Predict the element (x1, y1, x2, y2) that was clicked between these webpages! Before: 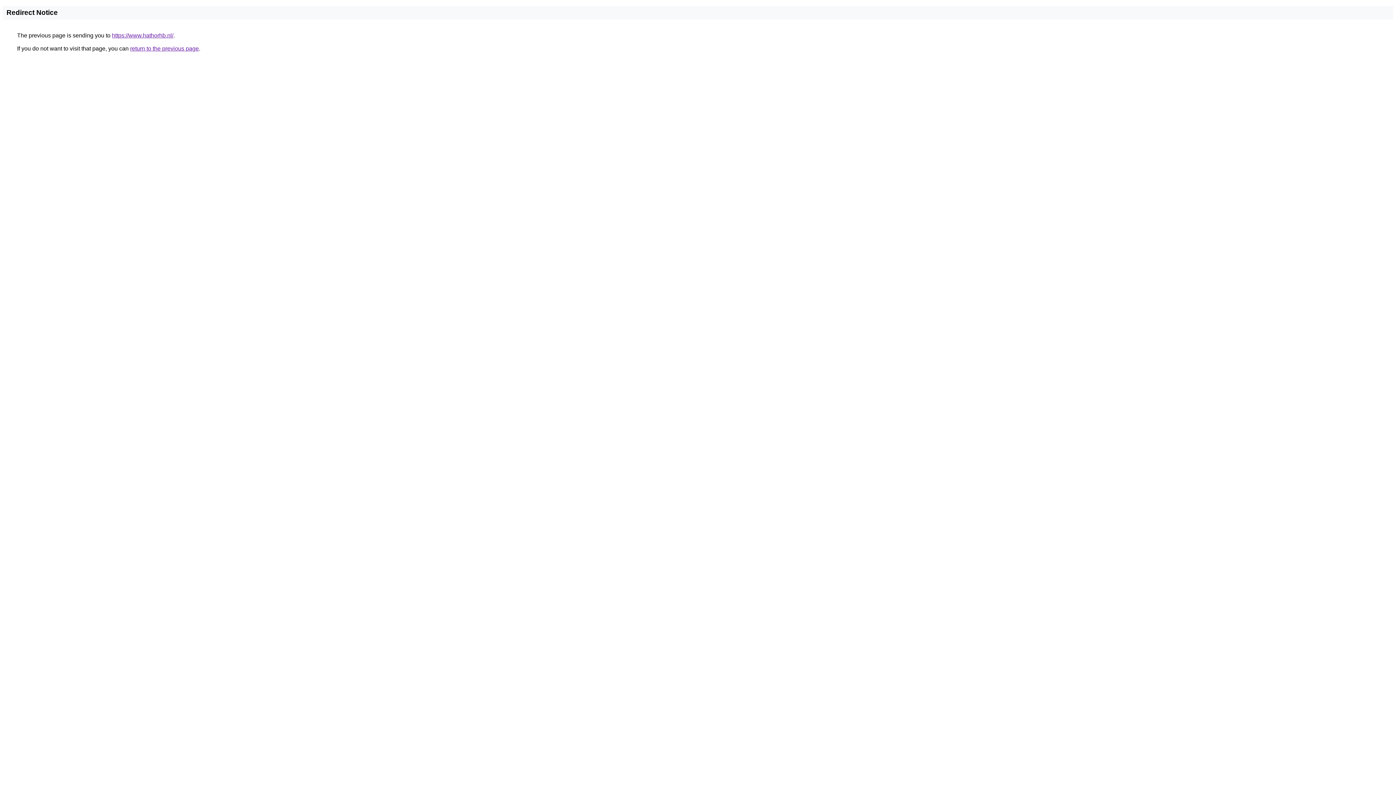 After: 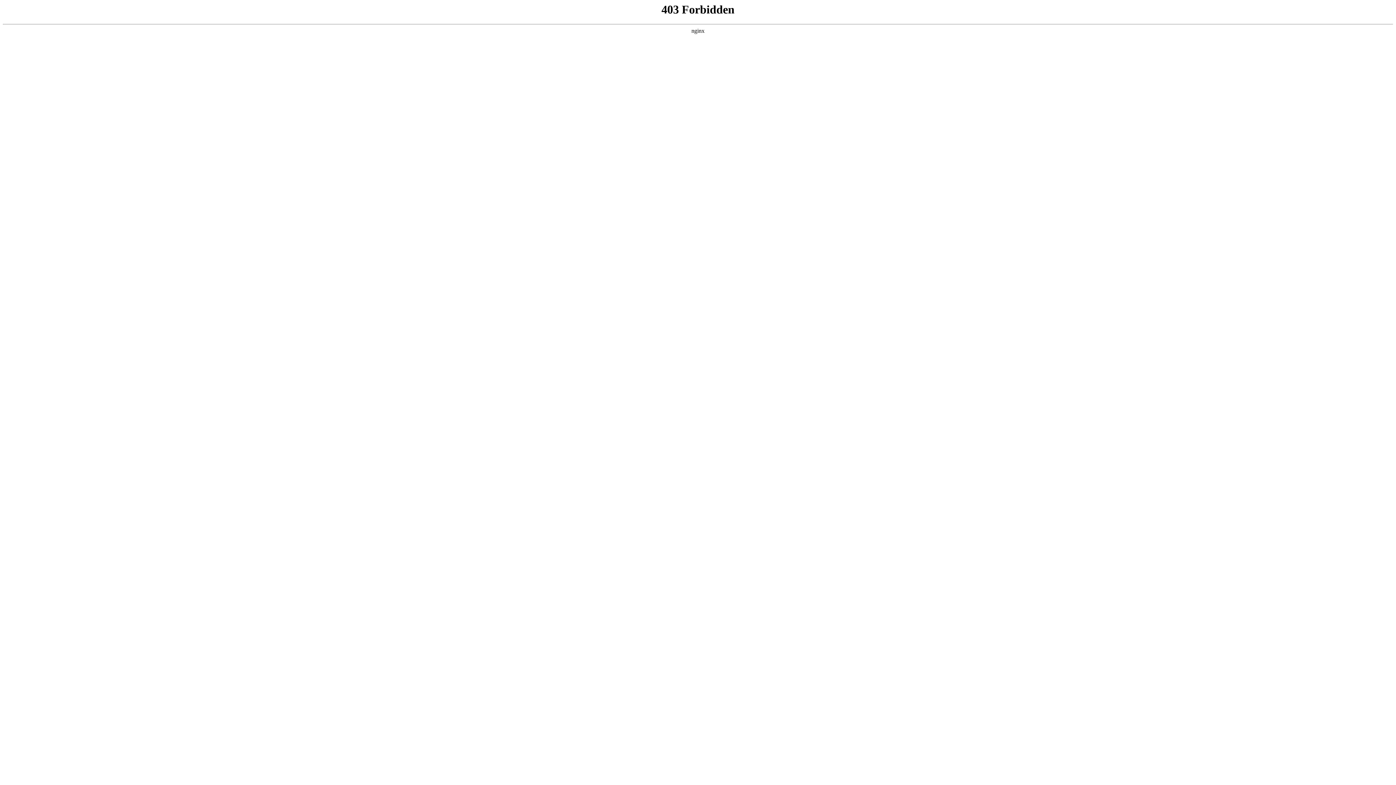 Action: label: https://www.hathorhb.nl/ bbox: (112, 32, 173, 38)